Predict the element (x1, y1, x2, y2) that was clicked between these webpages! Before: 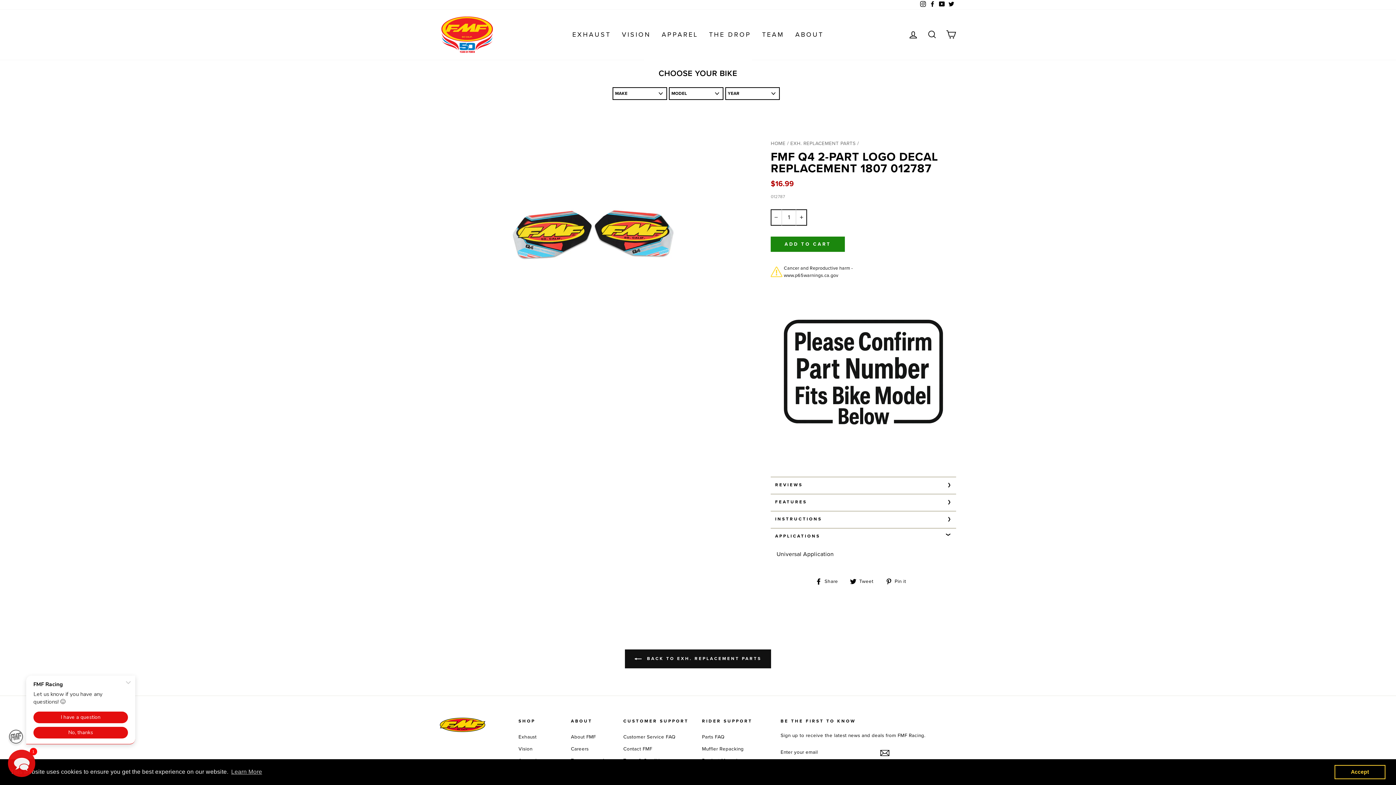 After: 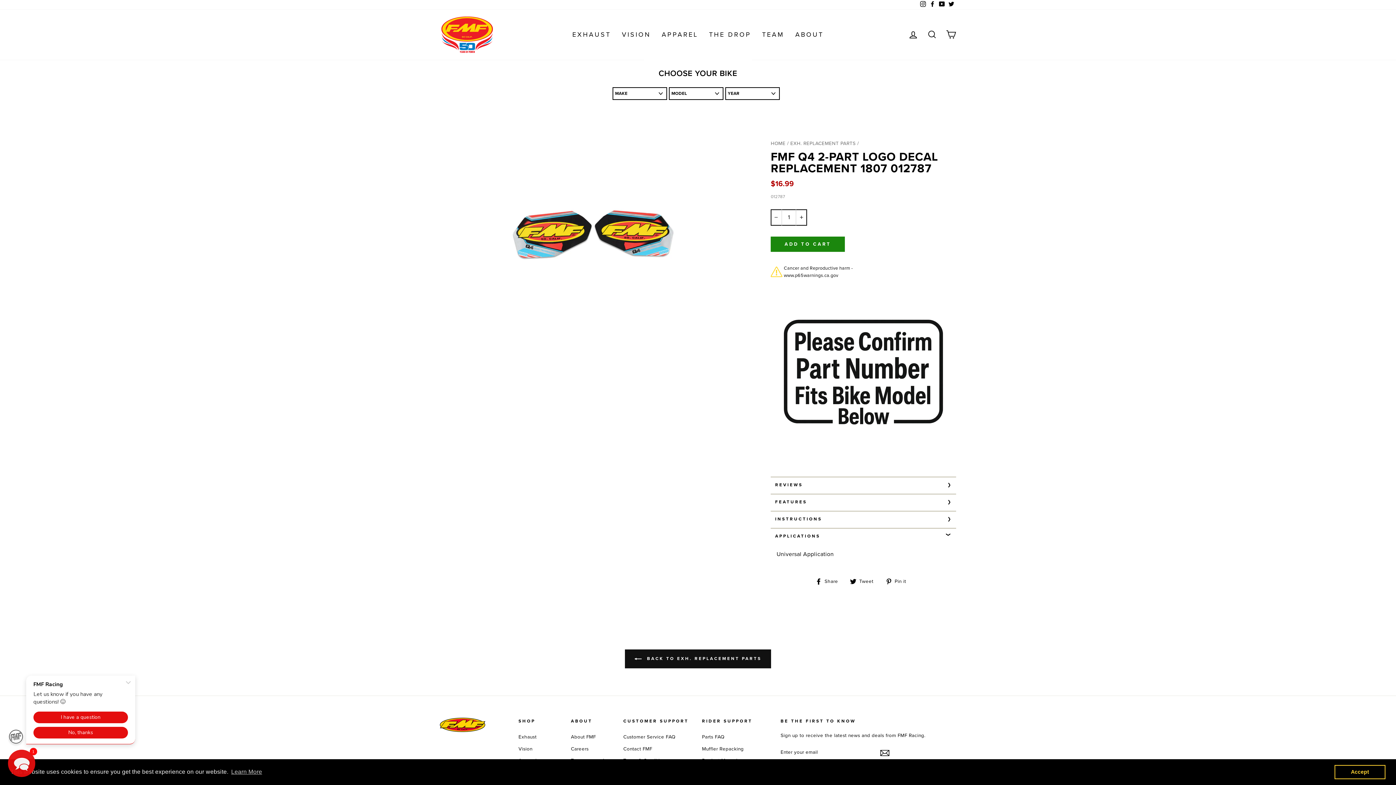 Action: label:  Tweet
Tweet on Twitter bbox: (850, 577, 879, 586)